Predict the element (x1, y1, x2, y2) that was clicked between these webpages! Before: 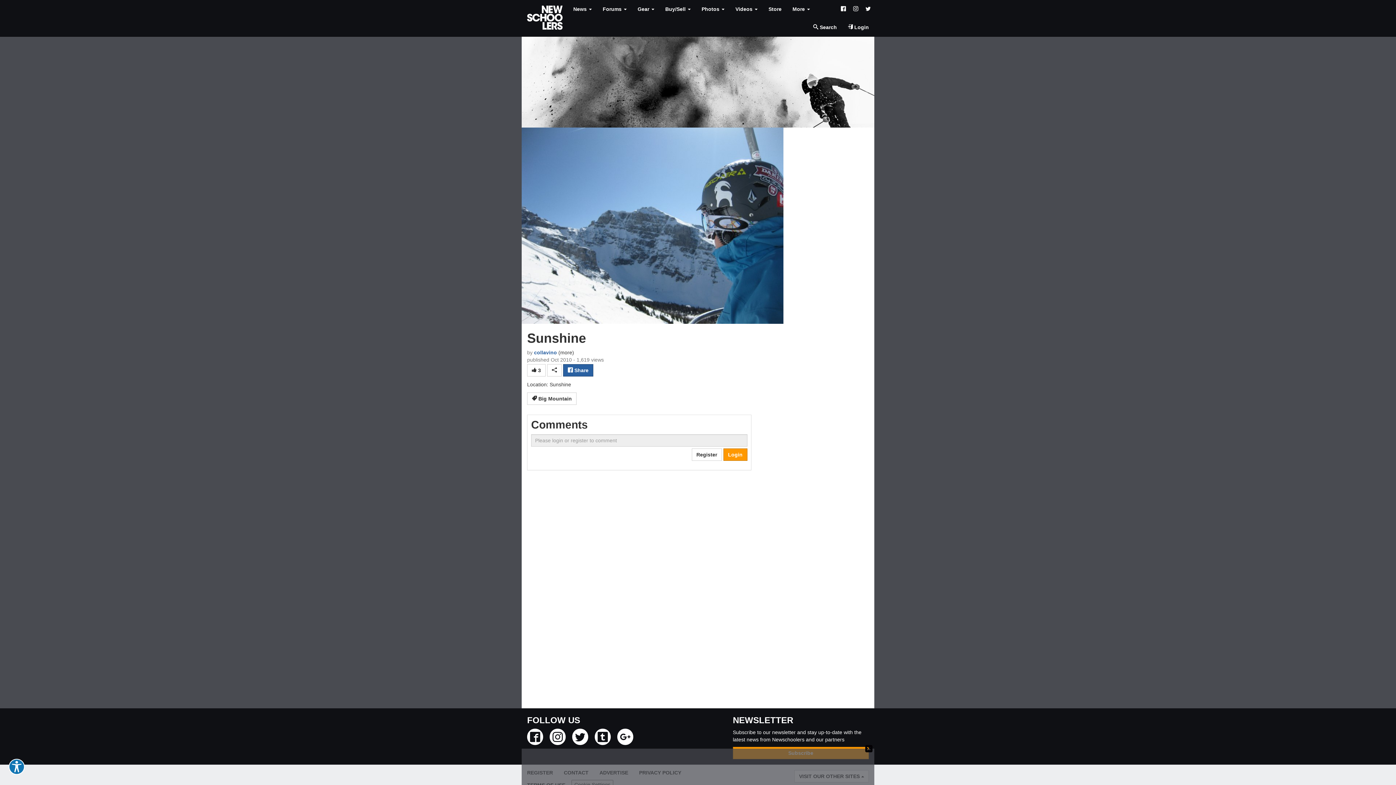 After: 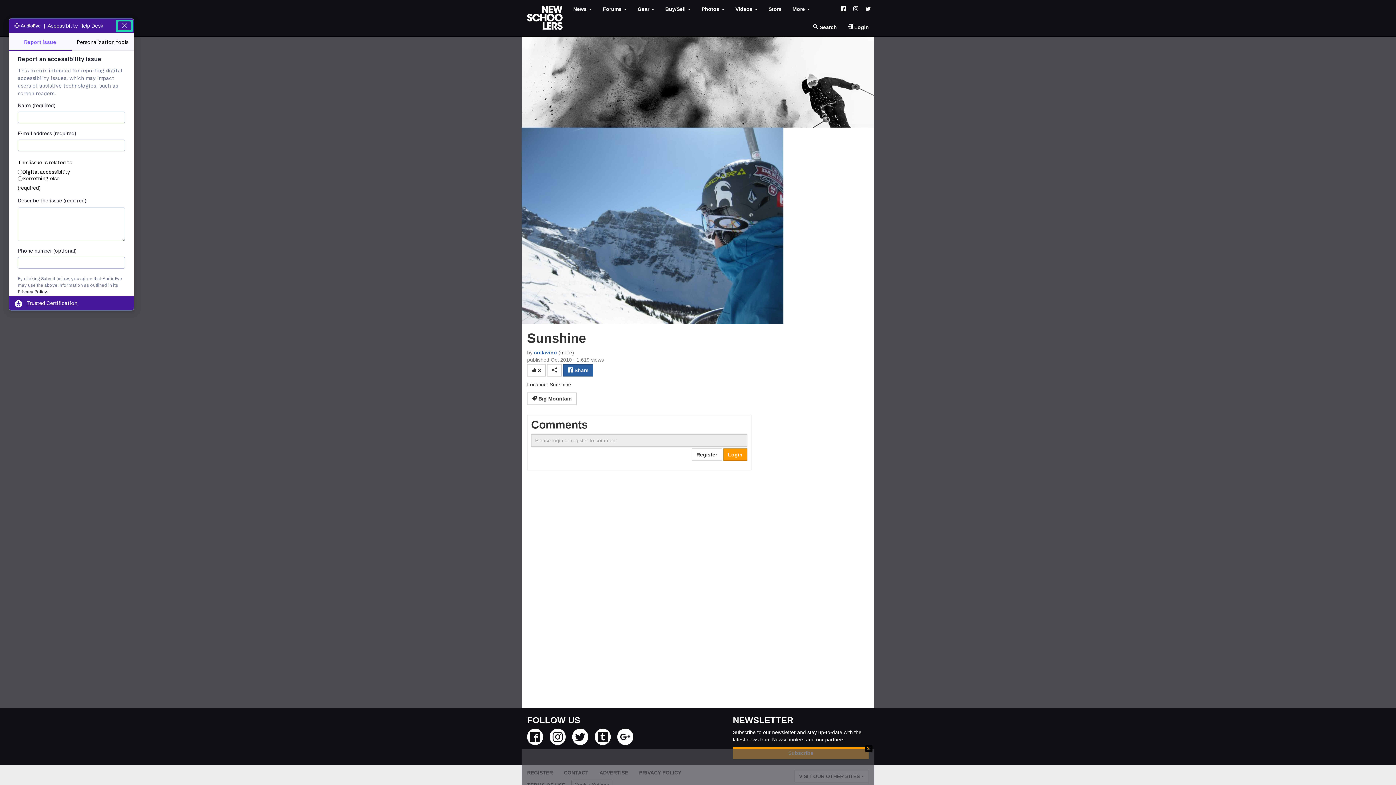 Action: bbox: (8, 759, 24, 775) label: Explore your accessibility options